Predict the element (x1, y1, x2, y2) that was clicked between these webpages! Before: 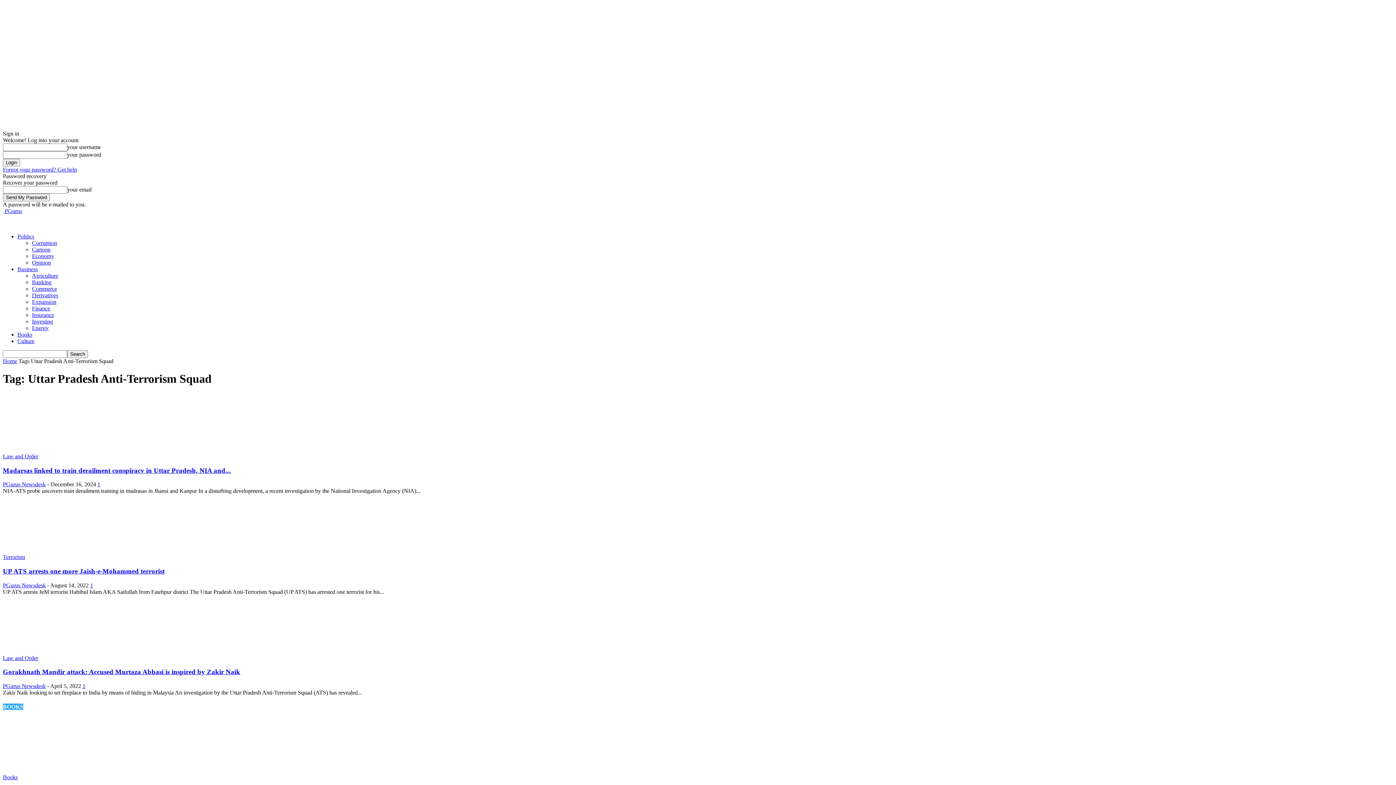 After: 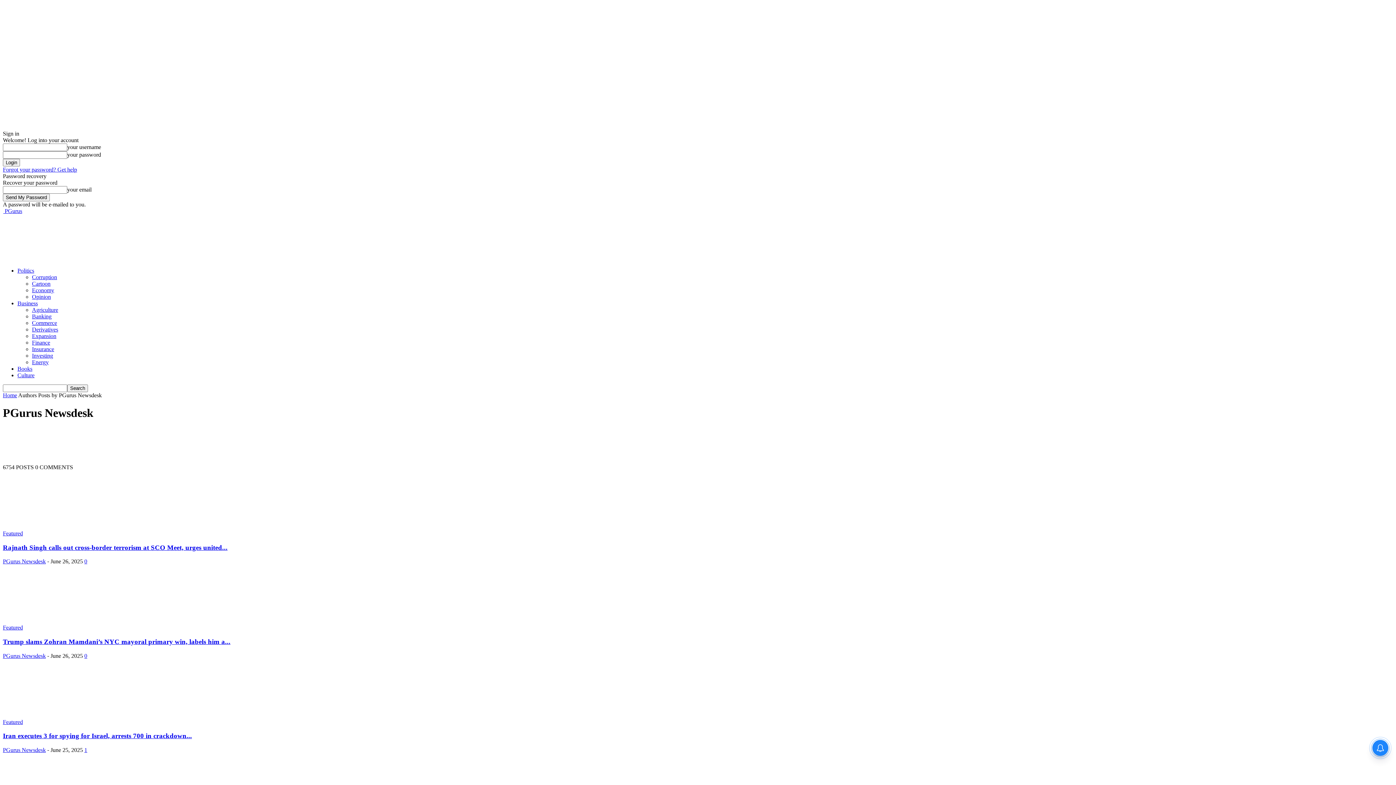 Action: label: PGurus Newsdesk bbox: (2, 582, 45, 588)